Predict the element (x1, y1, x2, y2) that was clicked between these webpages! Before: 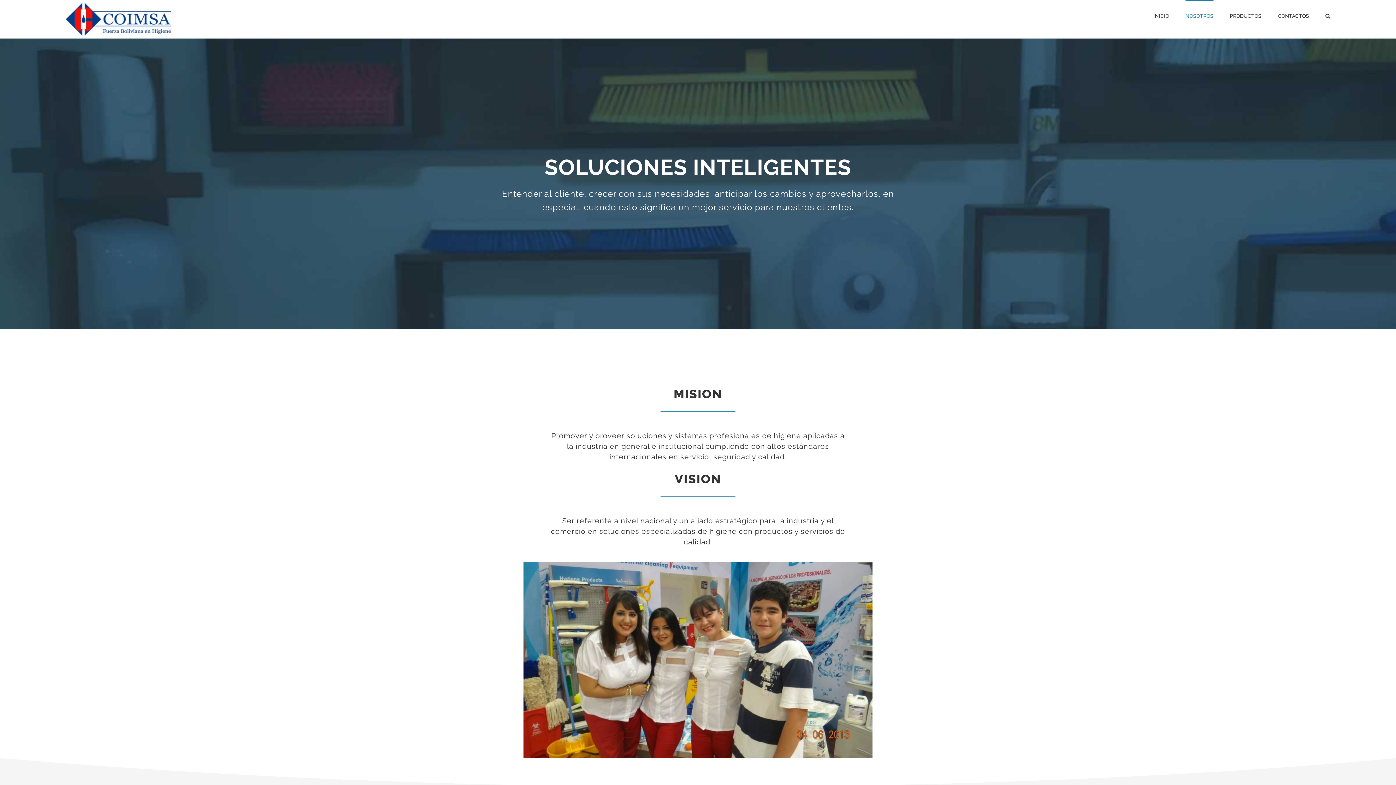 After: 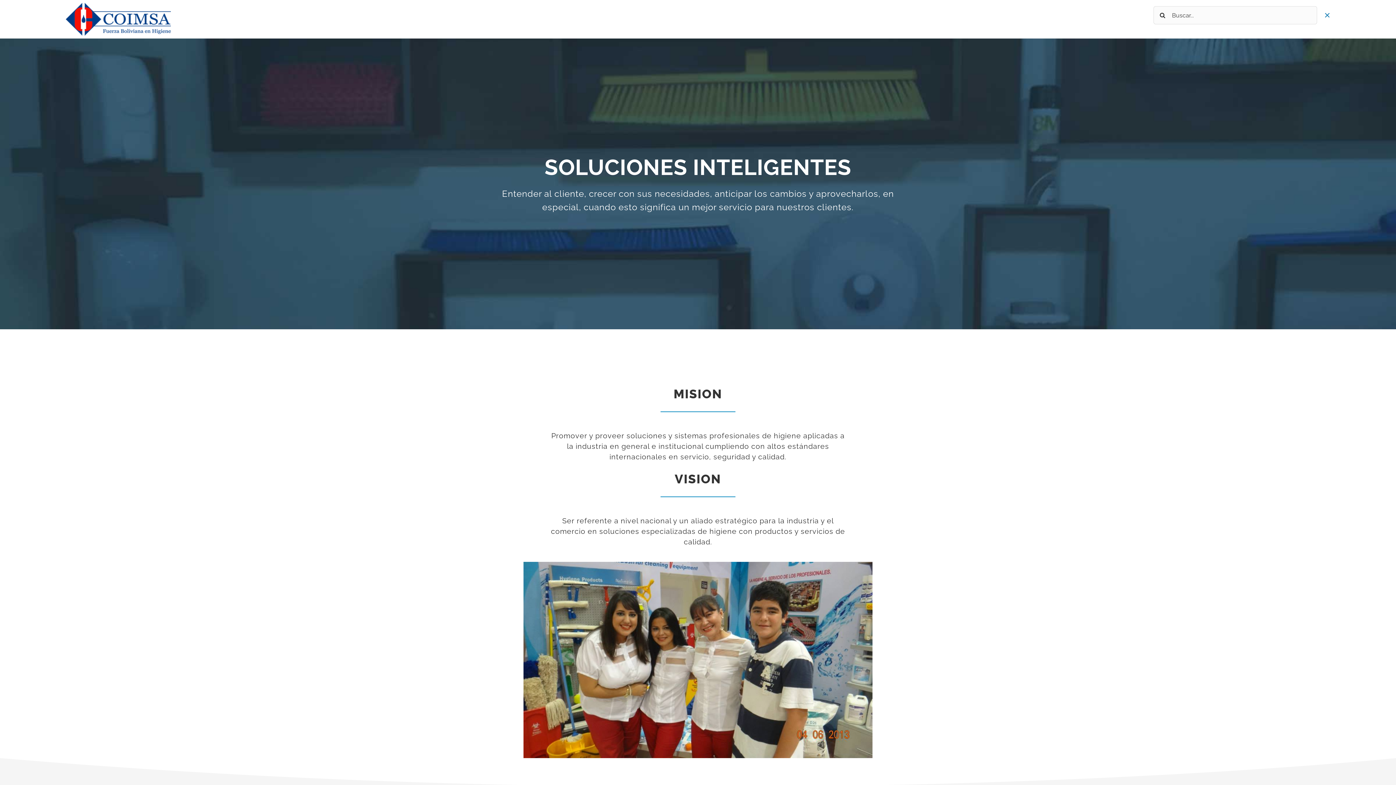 Action: bbox: (1325, 0, 1330, 30) label: Buscar